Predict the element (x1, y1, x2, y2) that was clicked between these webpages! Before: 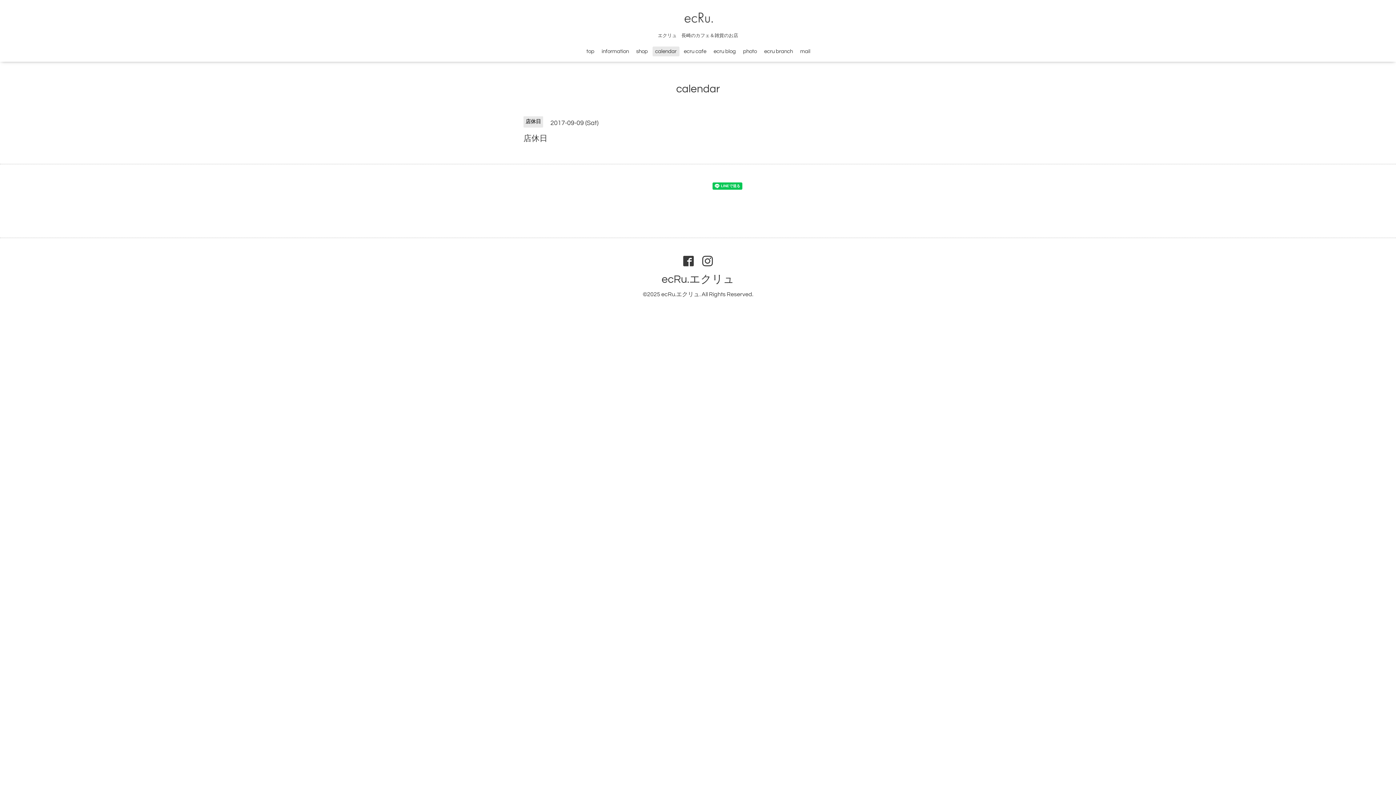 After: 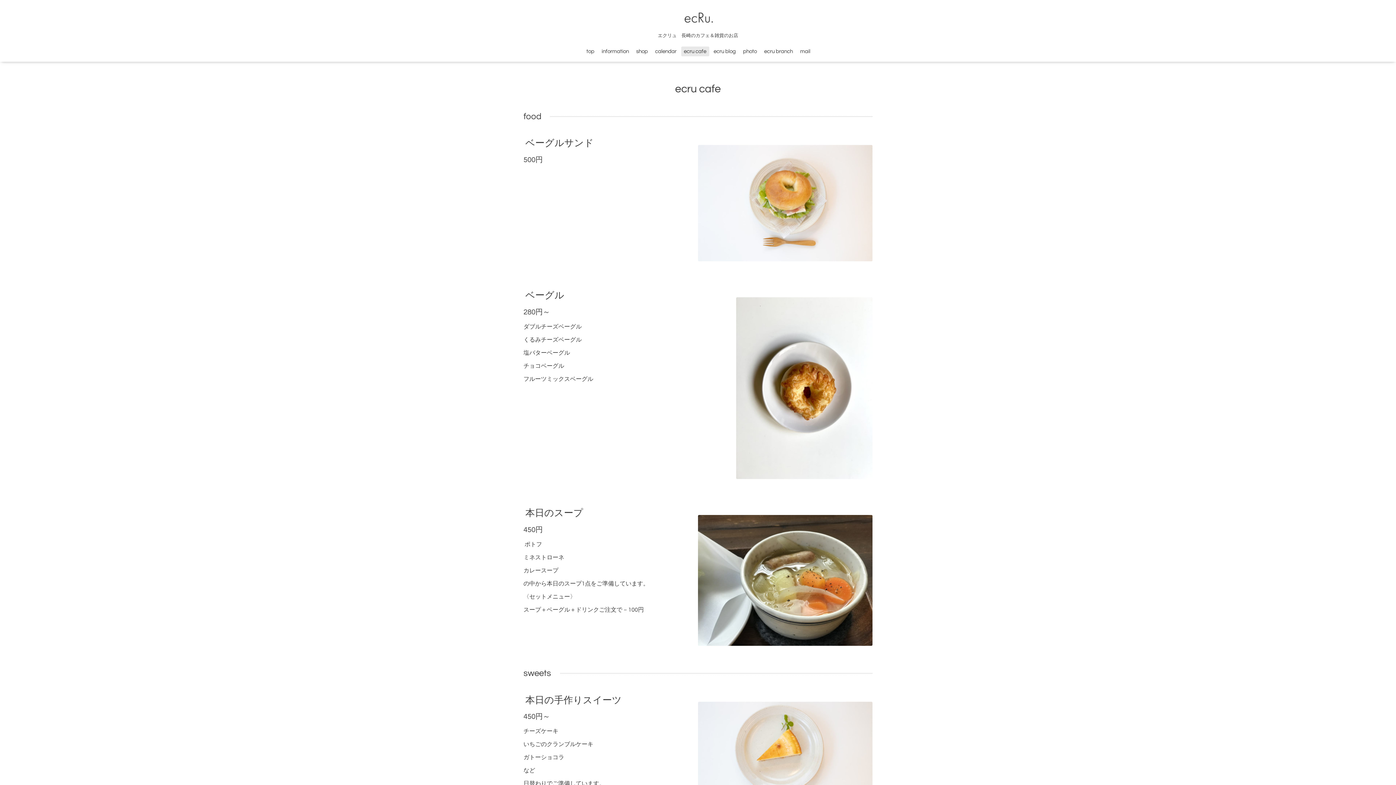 Action: bbox: (681, 46, 709, 56) label: ecru cafe